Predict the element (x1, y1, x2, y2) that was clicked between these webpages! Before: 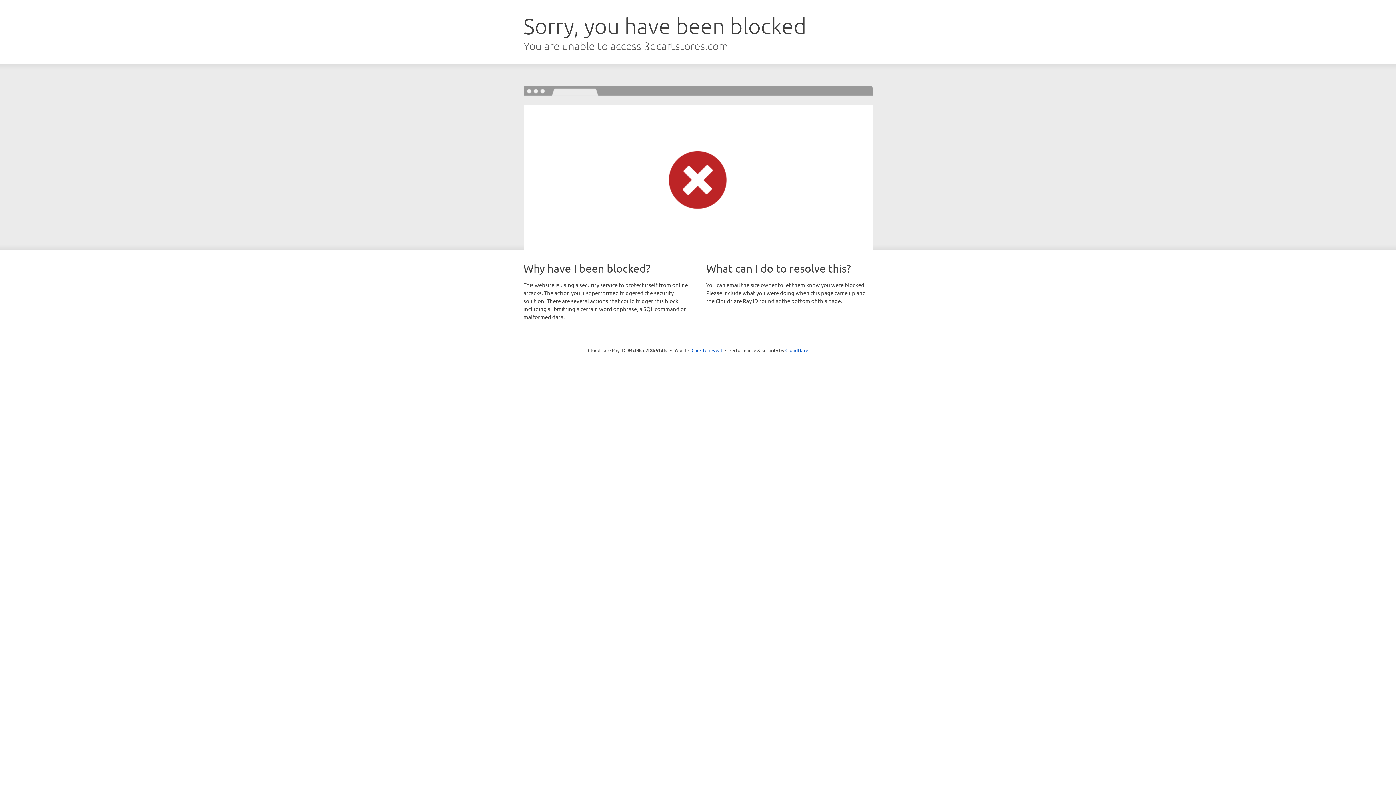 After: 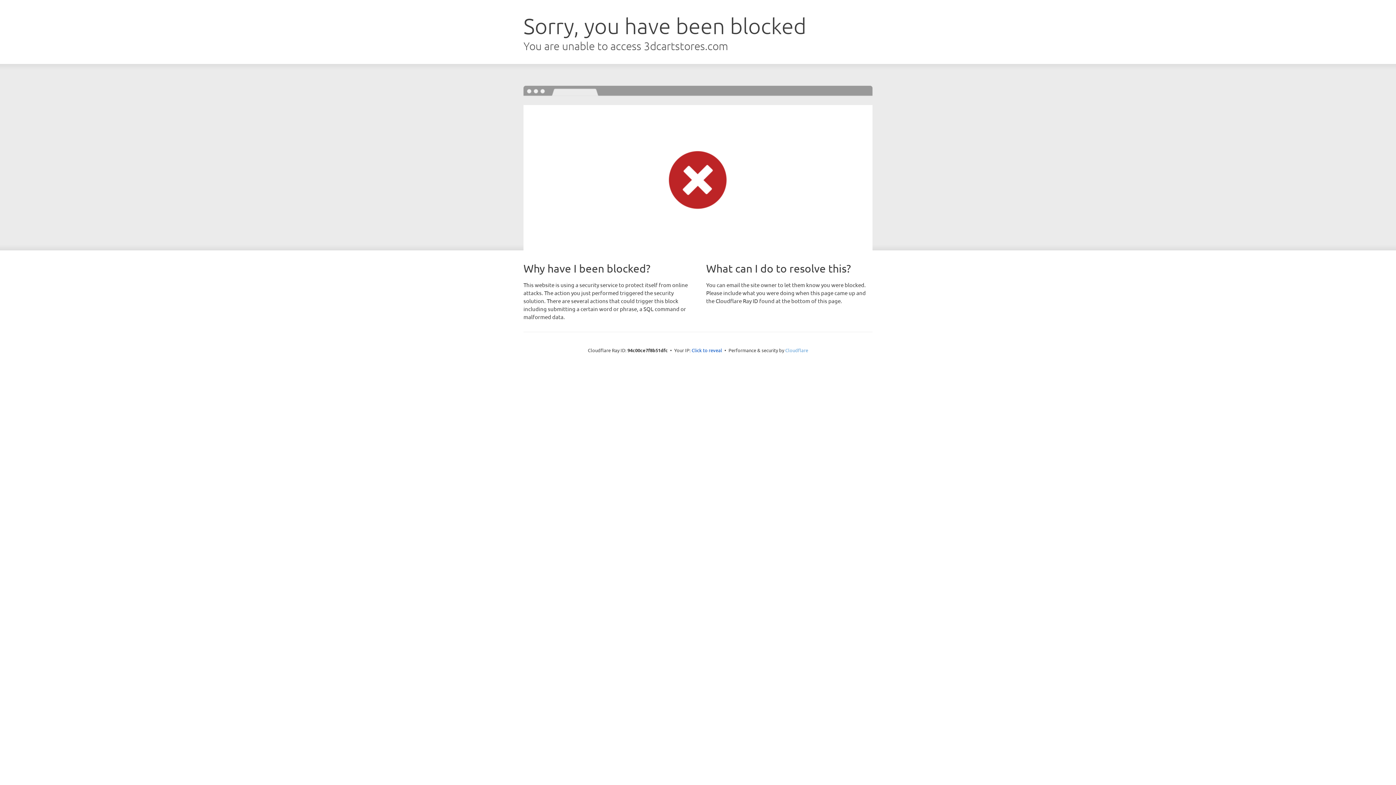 Action: bbox: (785, 347, 808, 353) label: Cloudflare